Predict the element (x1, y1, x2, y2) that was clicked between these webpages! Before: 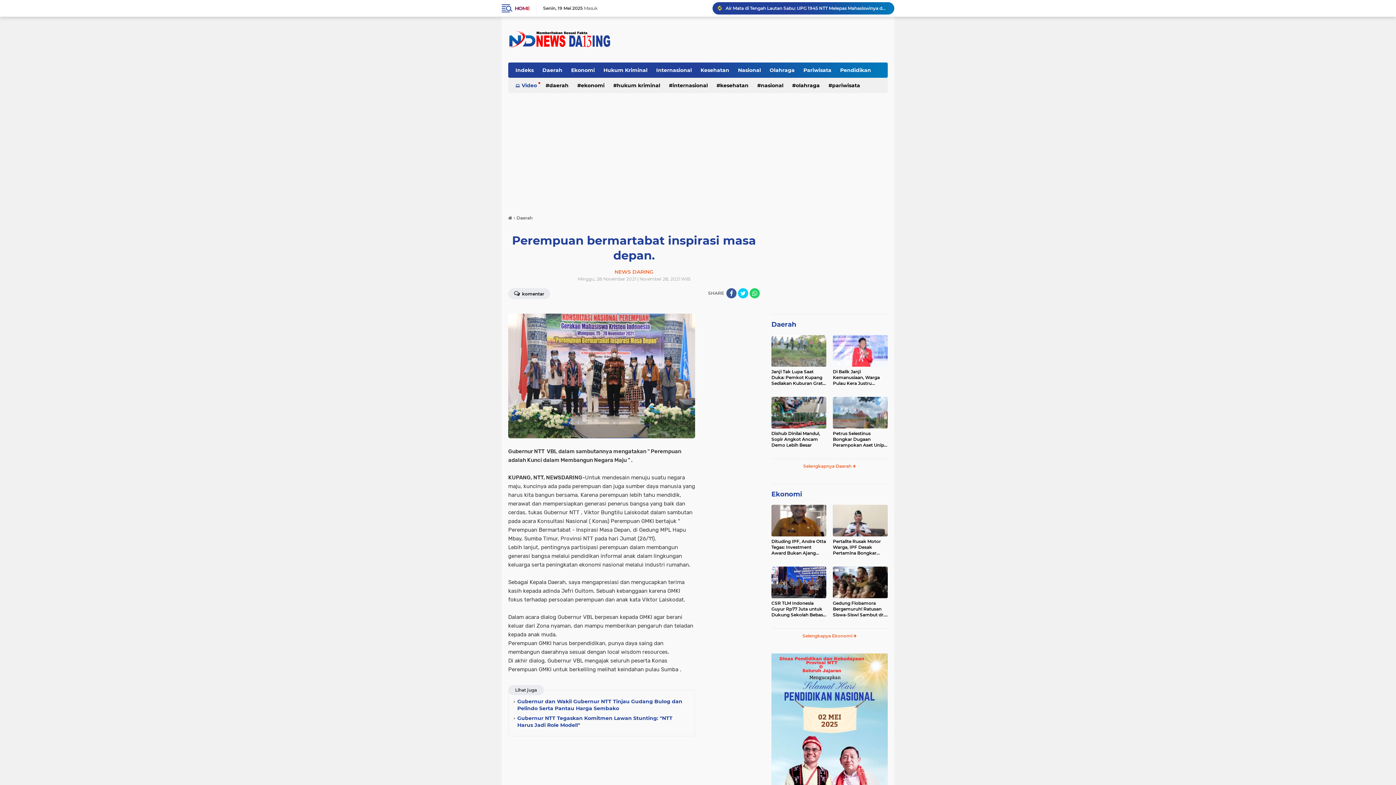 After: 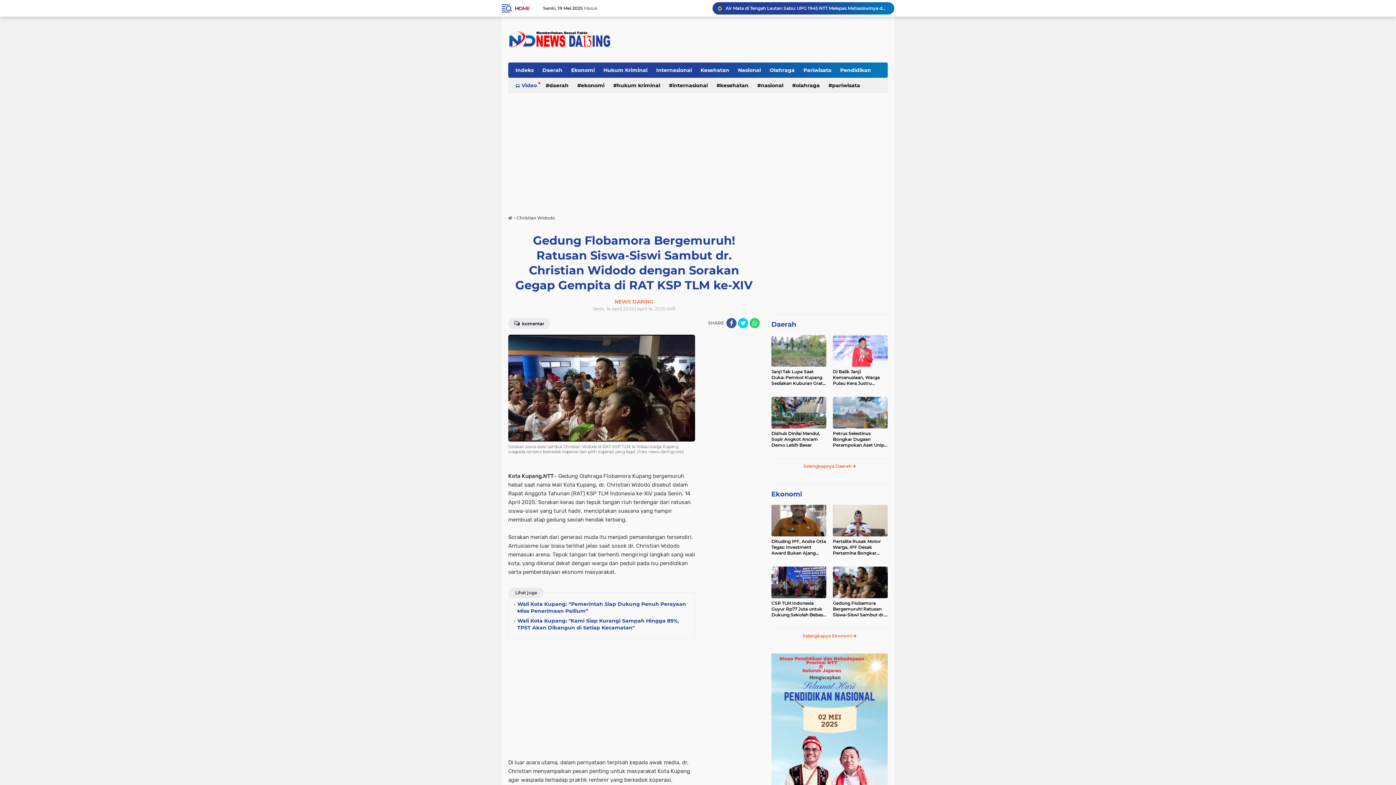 Action: bbox: (833, 566, 888, 598)